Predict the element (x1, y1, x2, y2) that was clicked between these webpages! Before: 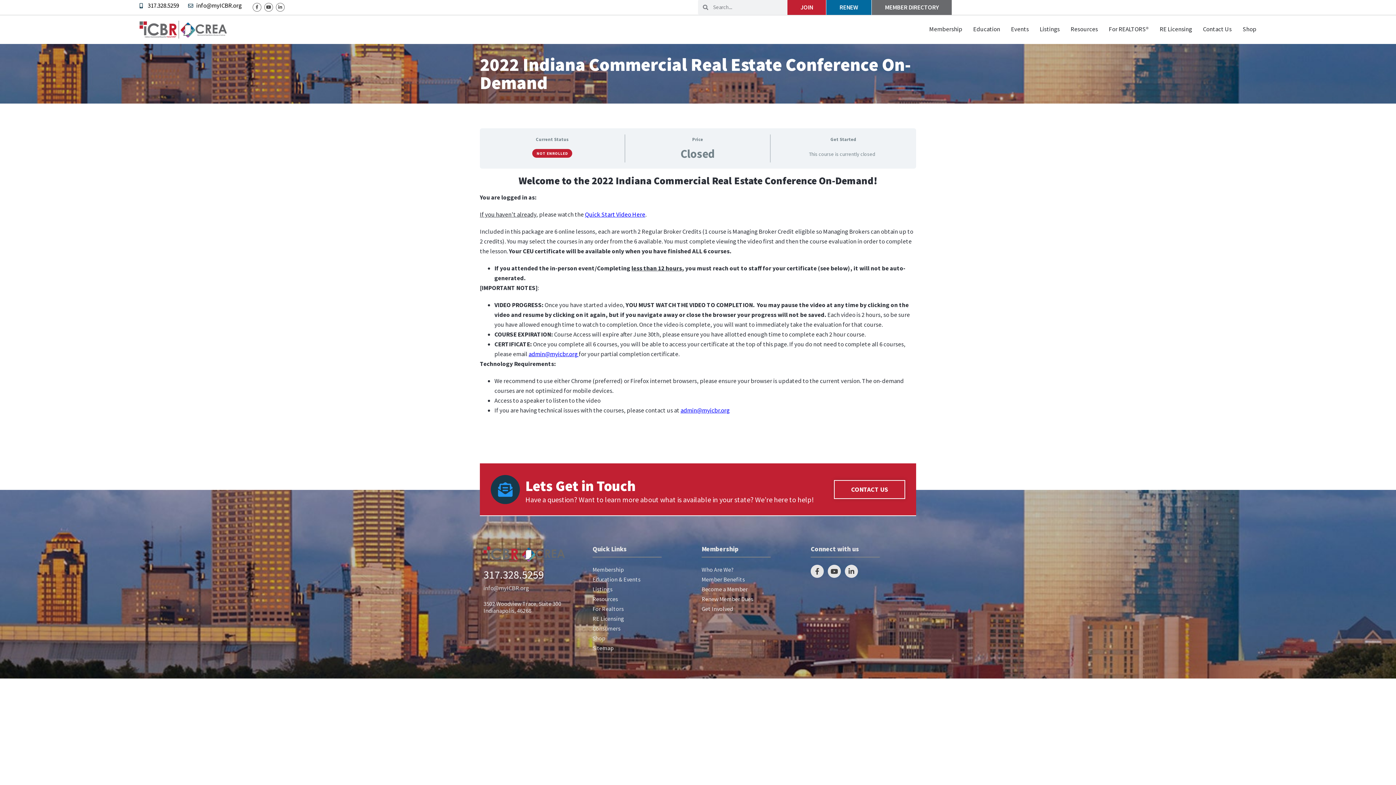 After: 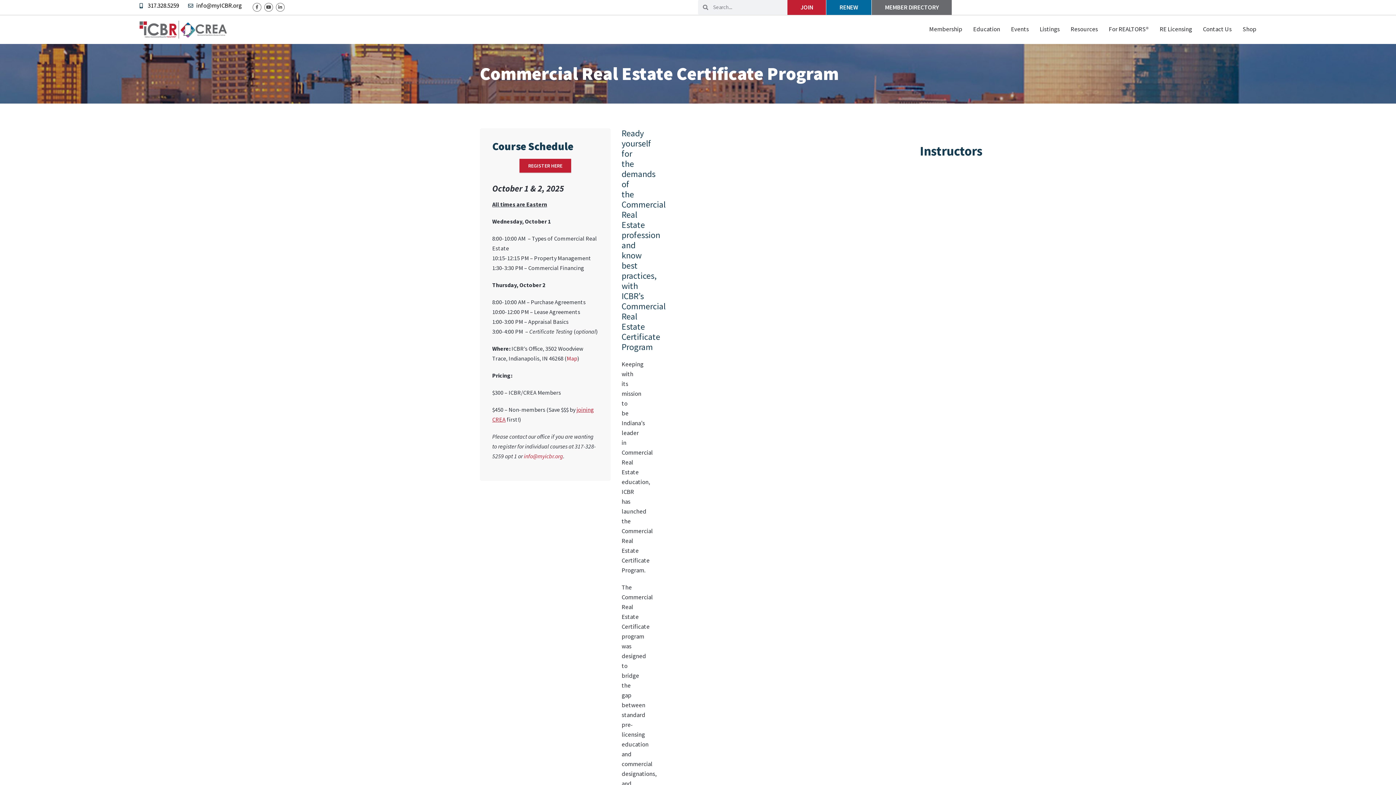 Action: label: Education & Events bbox: (592, 574, 694, 584)